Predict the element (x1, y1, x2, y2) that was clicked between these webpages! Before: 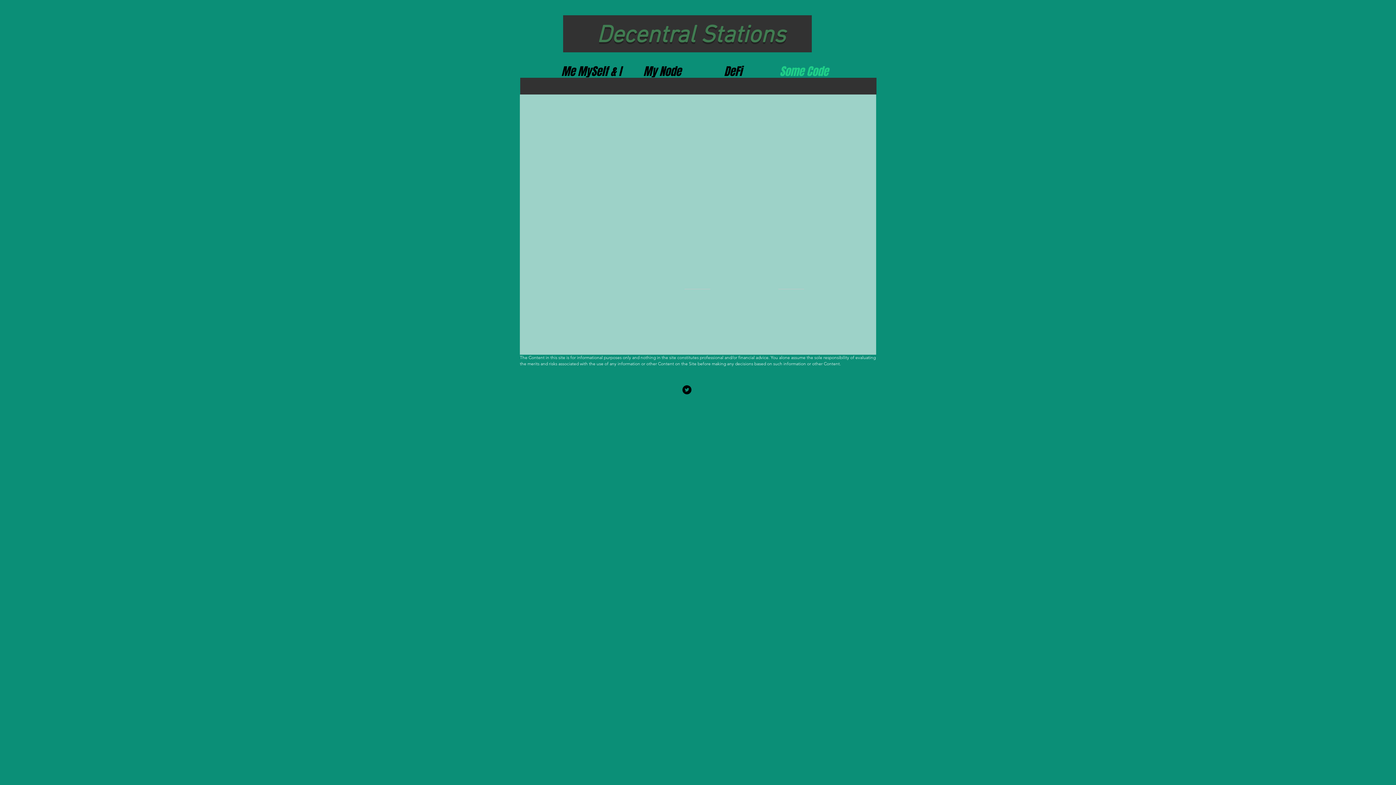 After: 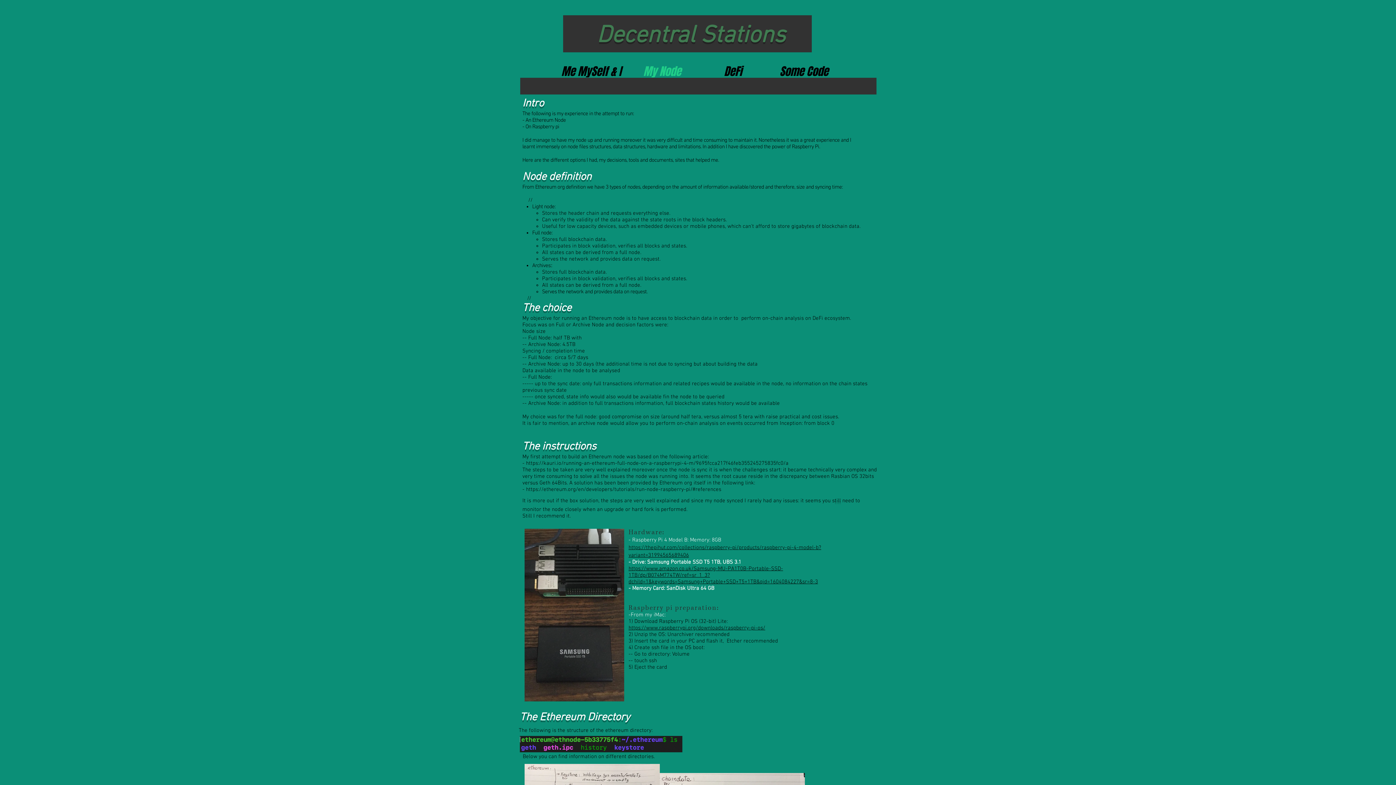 Action: label: My Node bbox: (626, 63, 697, 77)